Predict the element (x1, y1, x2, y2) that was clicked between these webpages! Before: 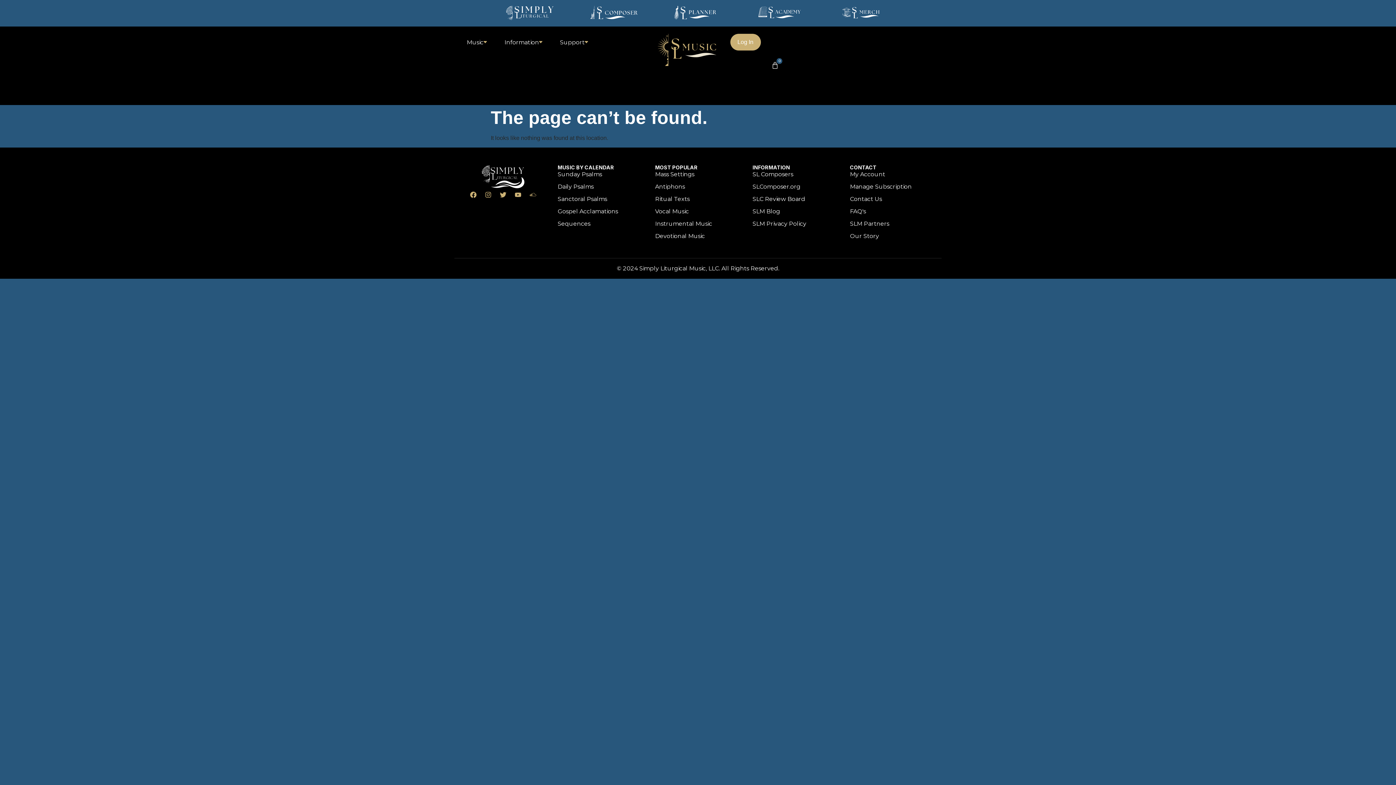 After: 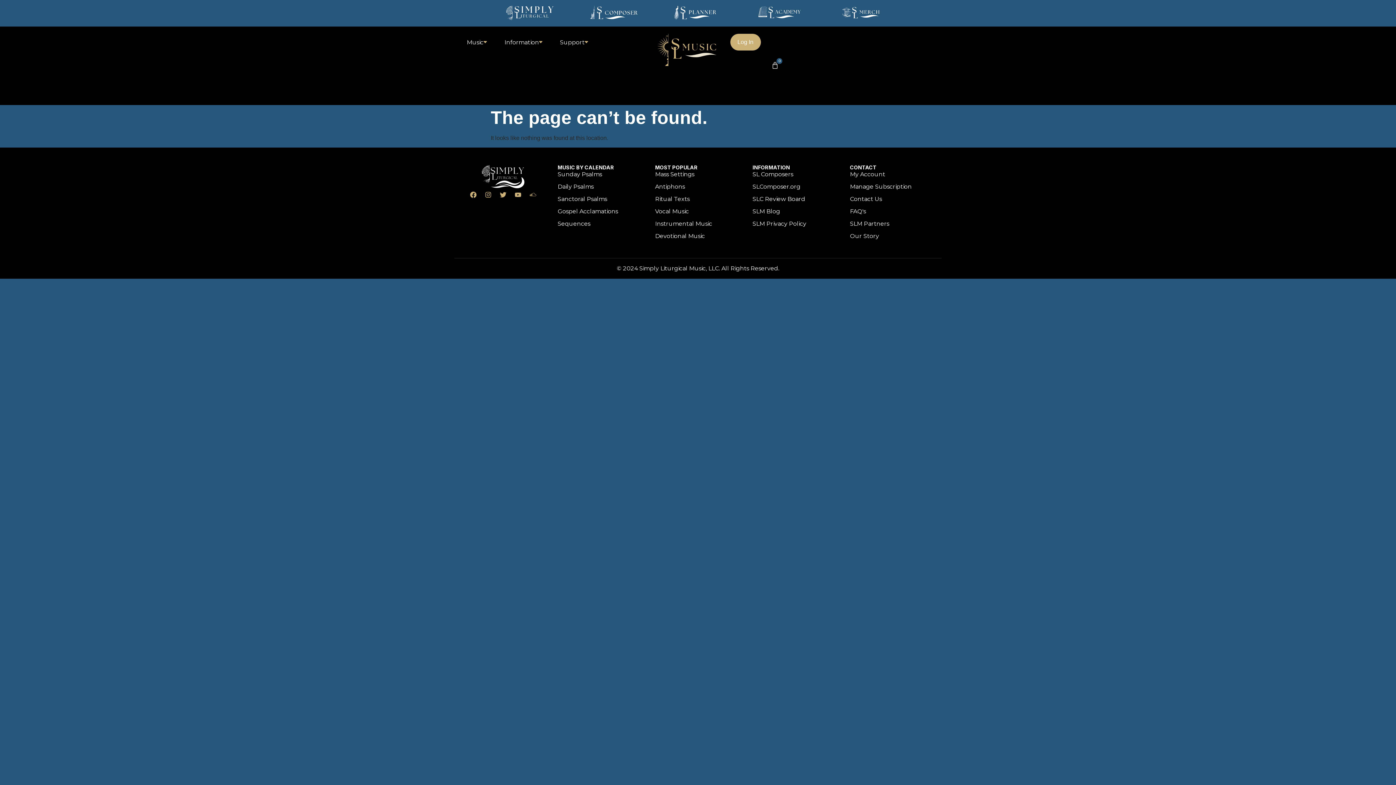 Action: bbox: (842, 13, 890, 20)